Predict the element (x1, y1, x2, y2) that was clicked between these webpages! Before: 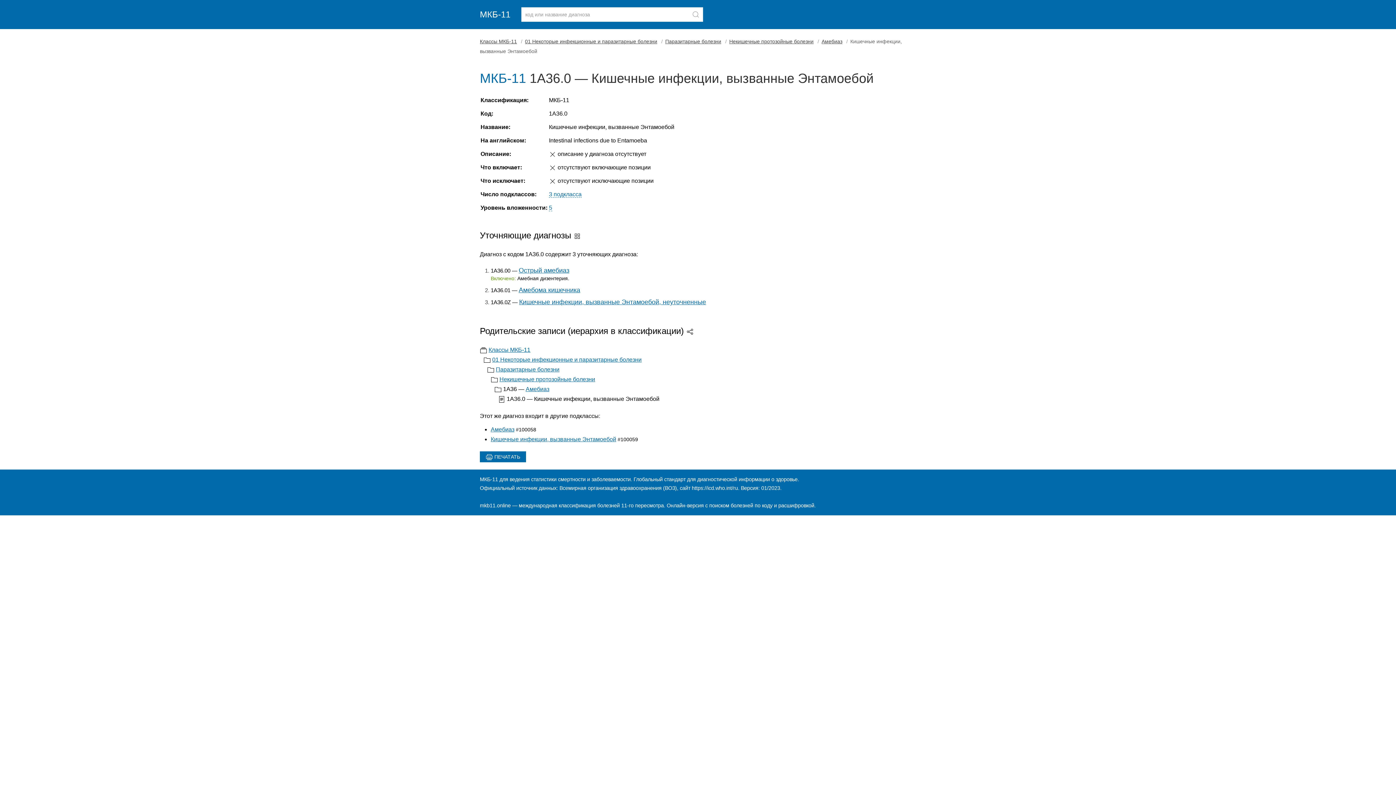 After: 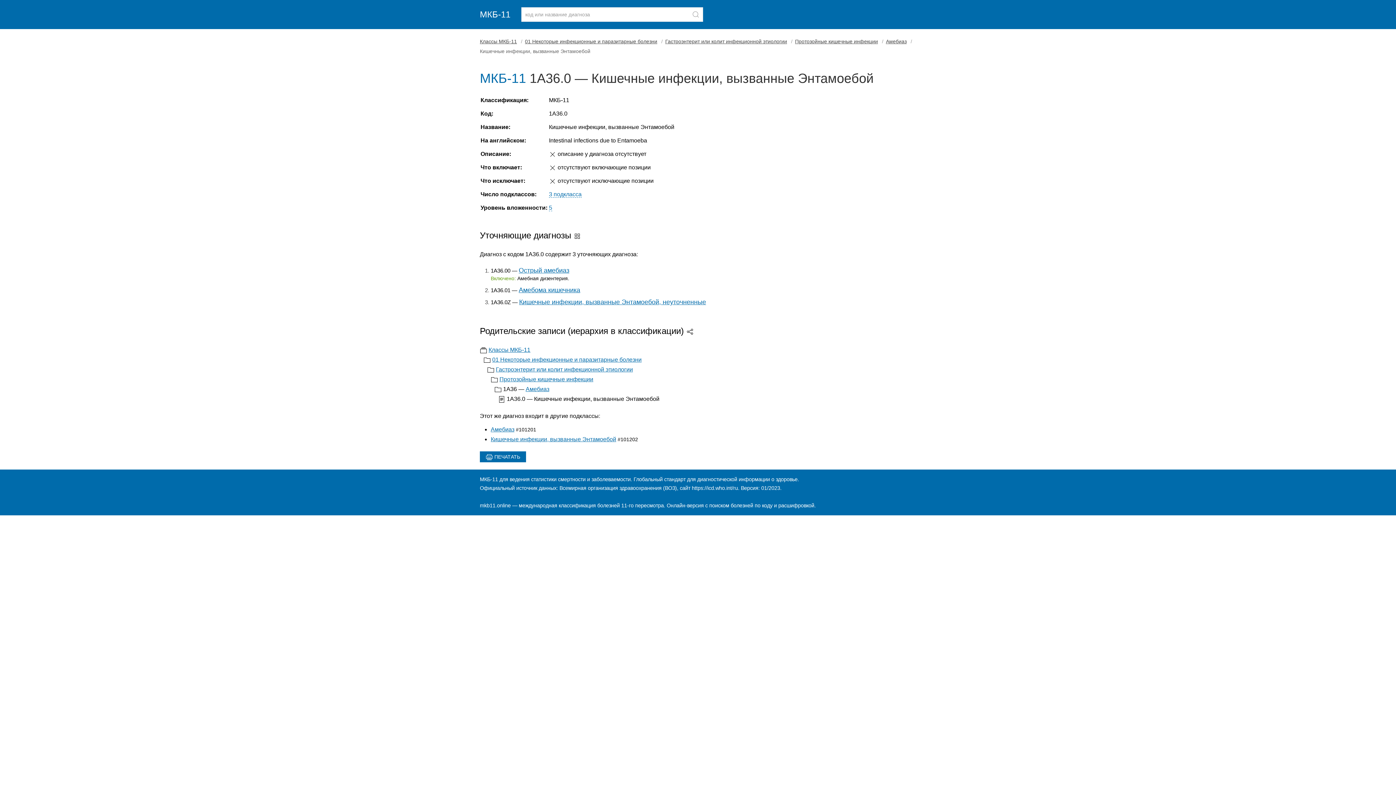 Action: bbox: (490, 436, 616, 442) label: Кишечные инфекции, вызванные Энтамоебой